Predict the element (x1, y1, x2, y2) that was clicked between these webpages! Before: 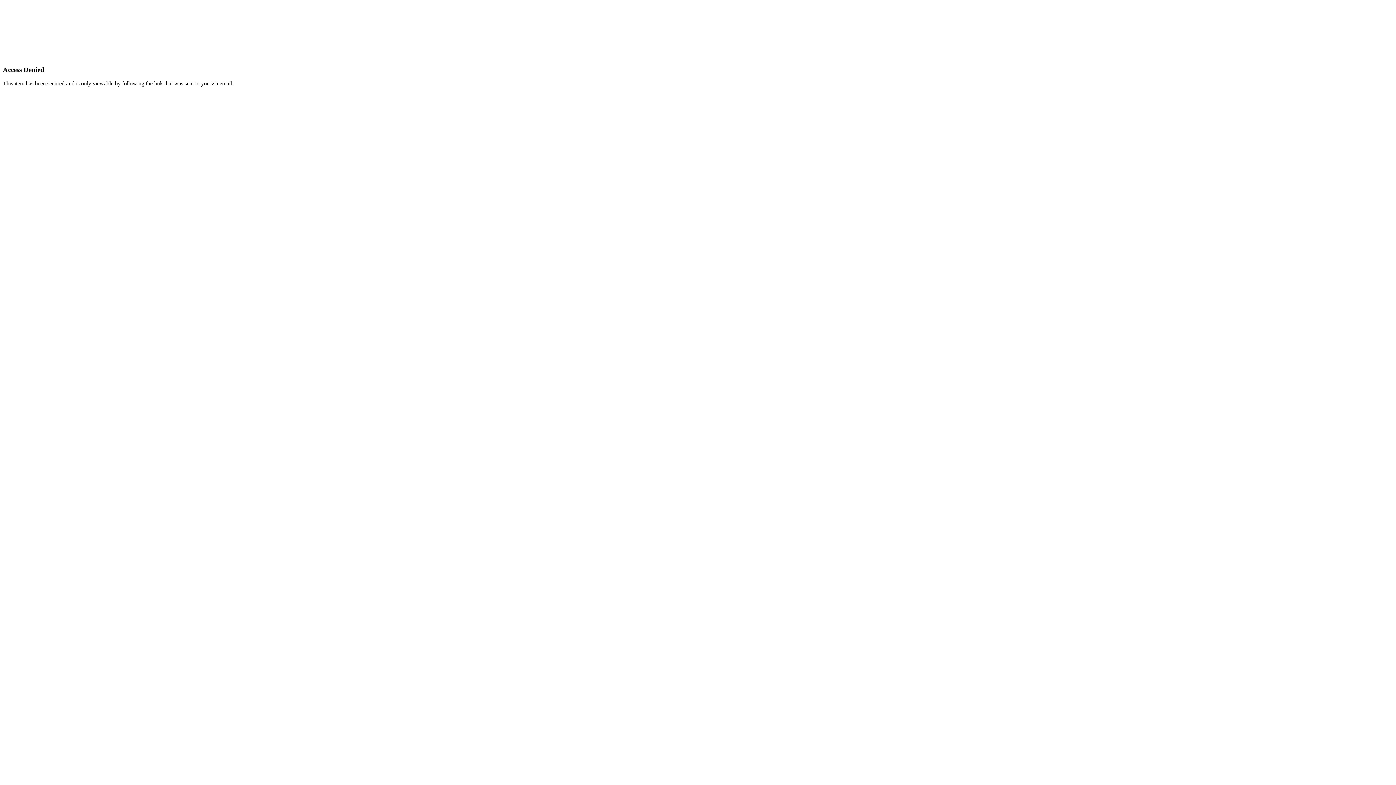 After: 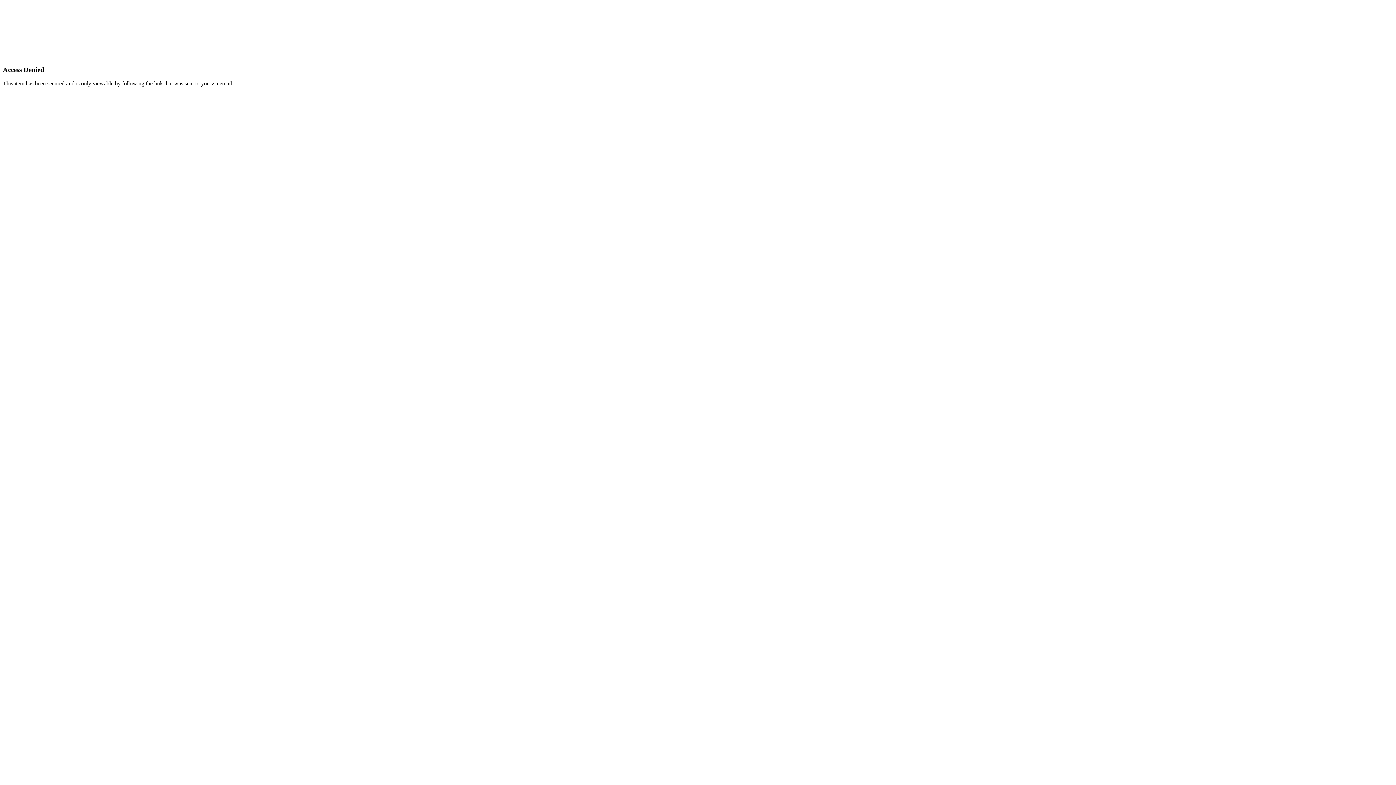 Action: bbox: (2, 52, 112, 58)